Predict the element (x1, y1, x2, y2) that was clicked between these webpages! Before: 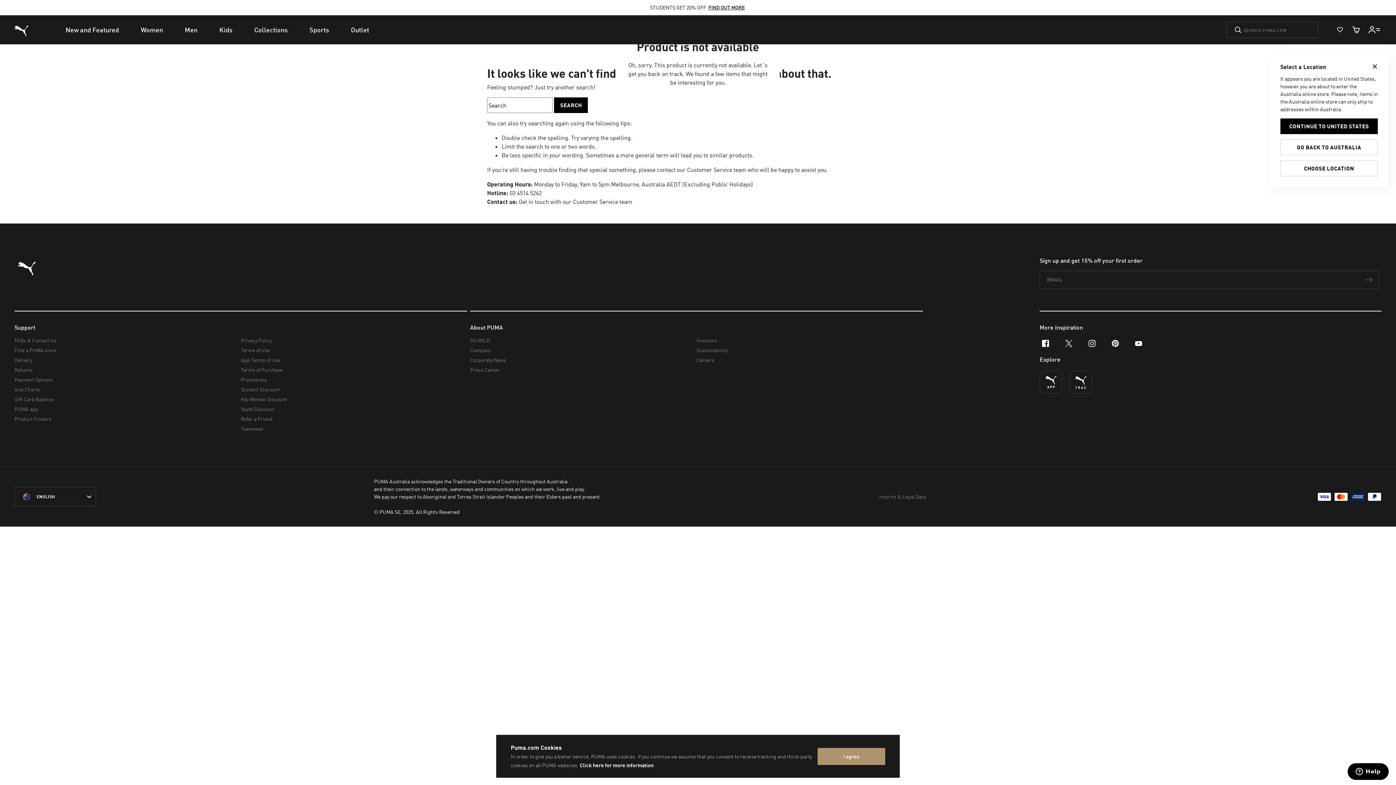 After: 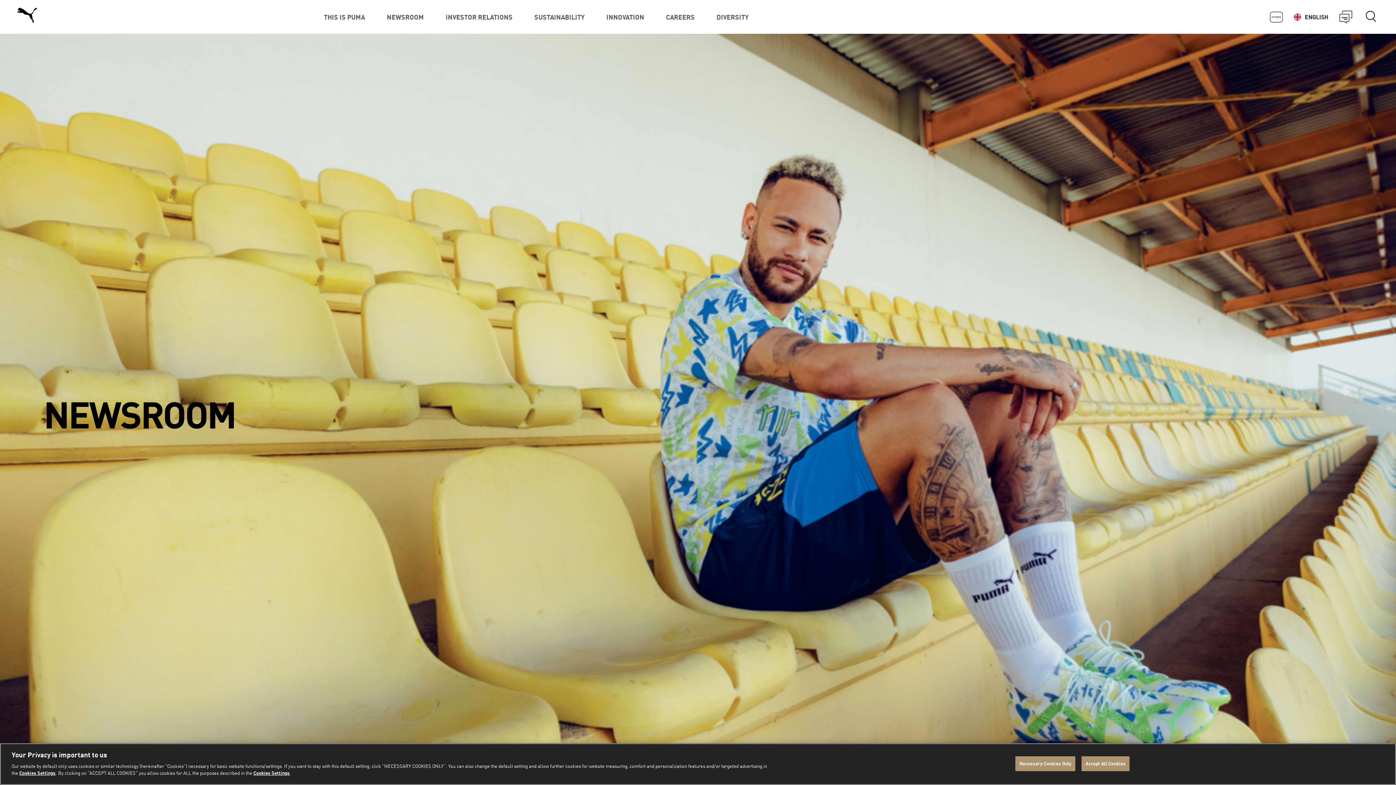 Action: bbox: (470, 355, 691, 365) label: Corporate News